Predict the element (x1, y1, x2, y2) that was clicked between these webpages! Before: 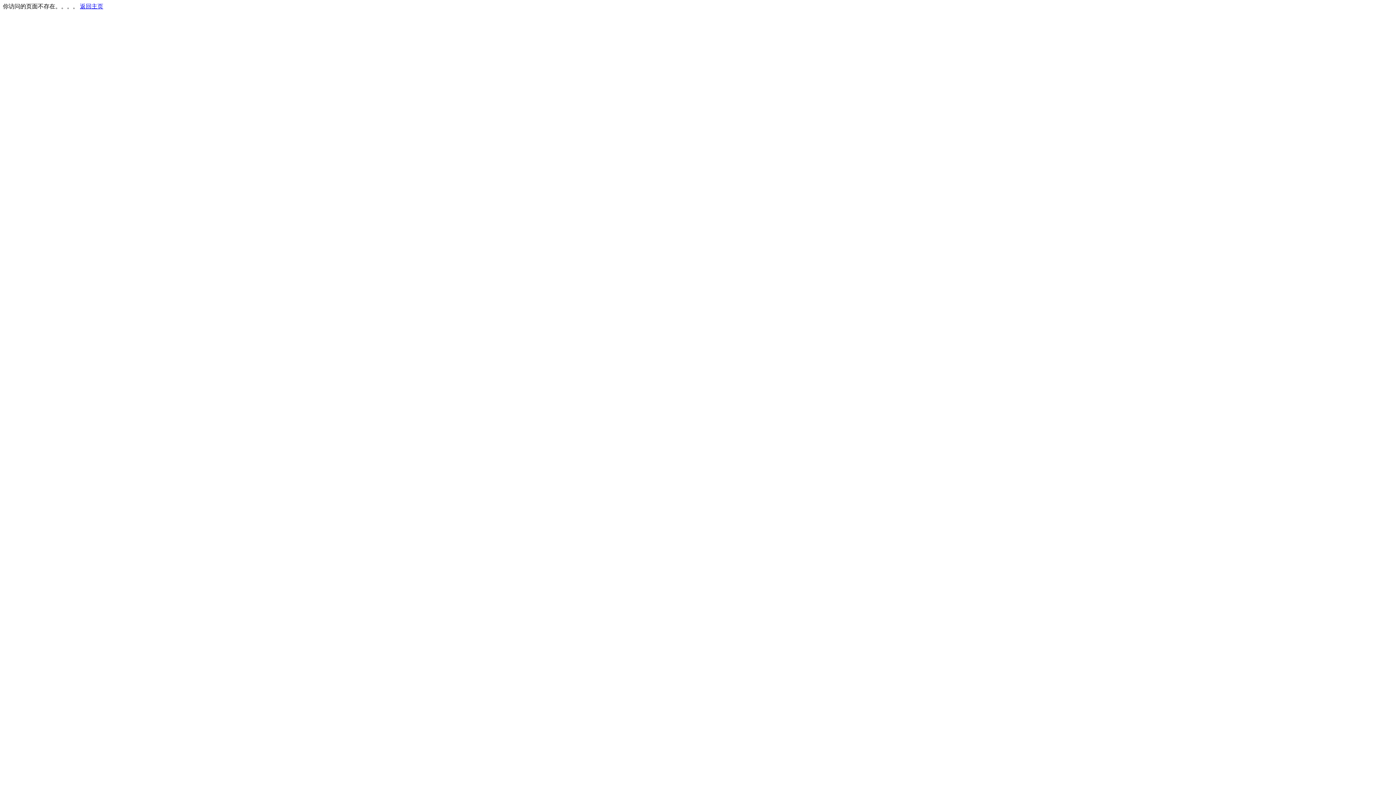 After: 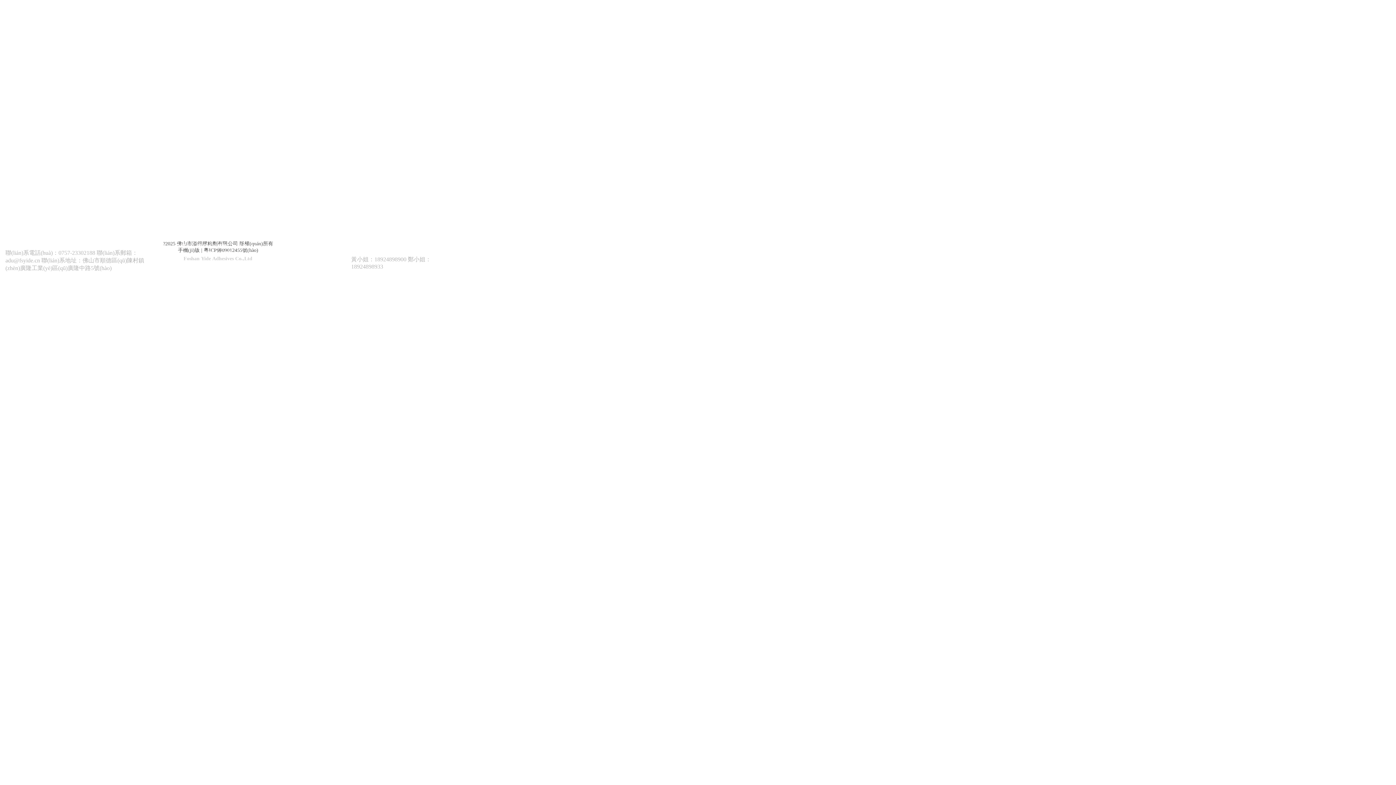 Action: label: 返回主页 bbox: (80, 3, 103, 9)